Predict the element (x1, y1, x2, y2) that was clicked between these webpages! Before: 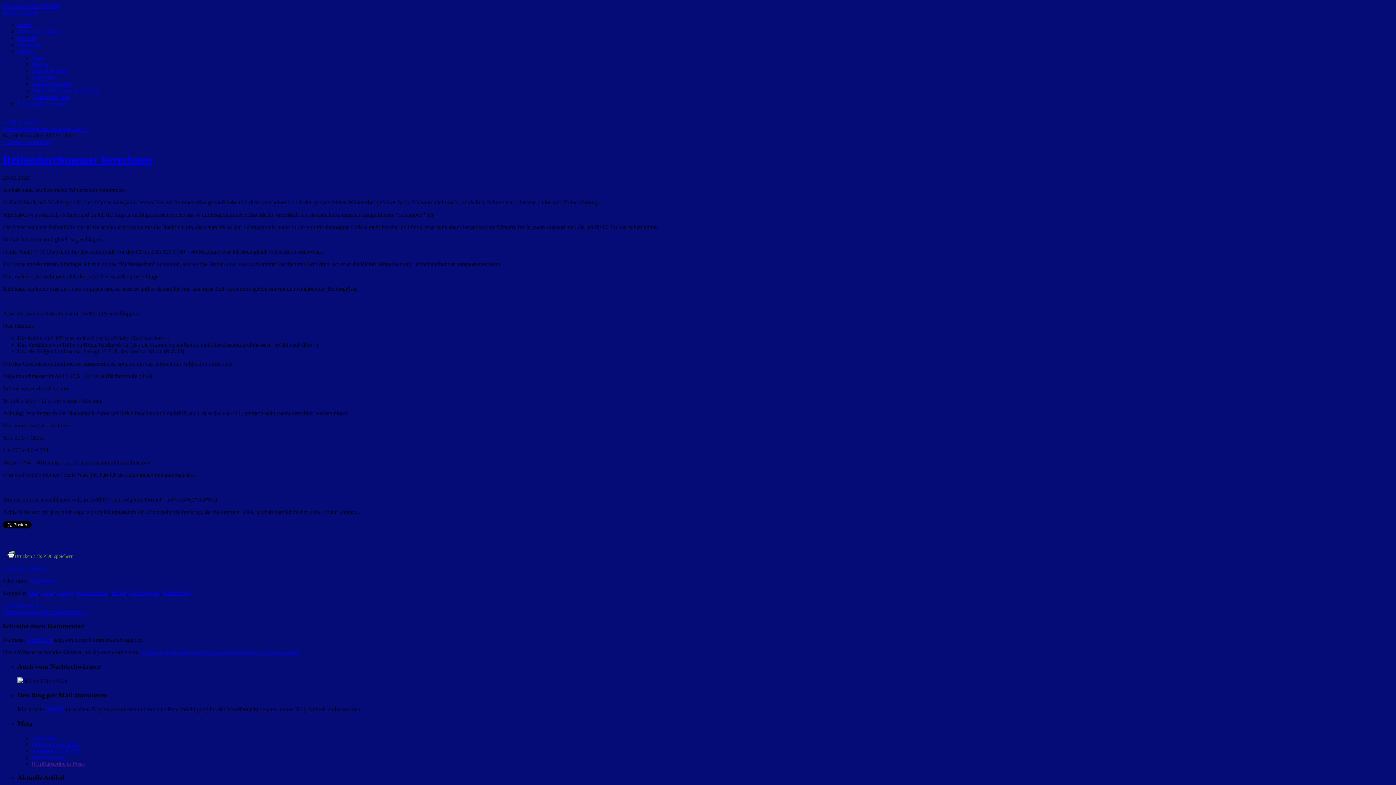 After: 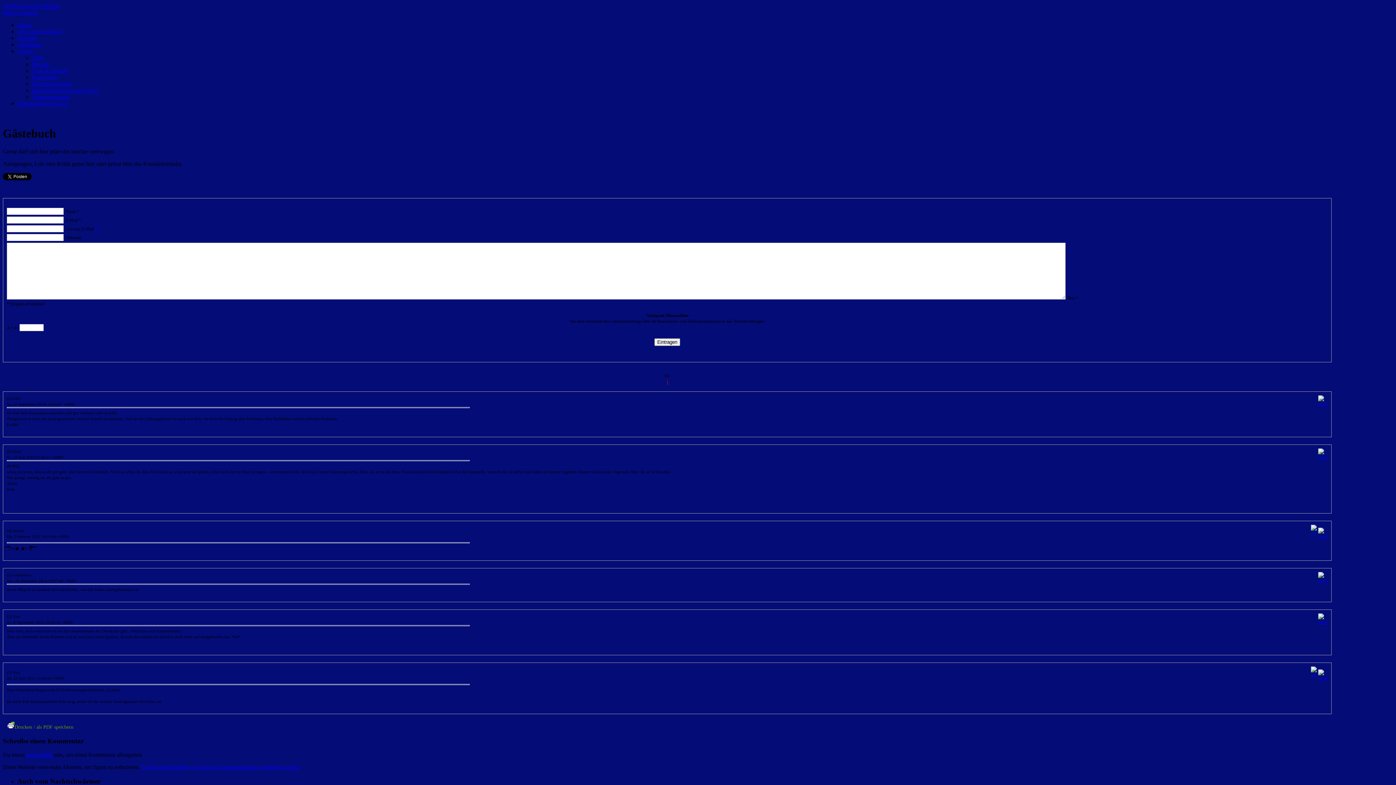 Action: bbox: (17, 41, 41, 47) label: Gästebuch